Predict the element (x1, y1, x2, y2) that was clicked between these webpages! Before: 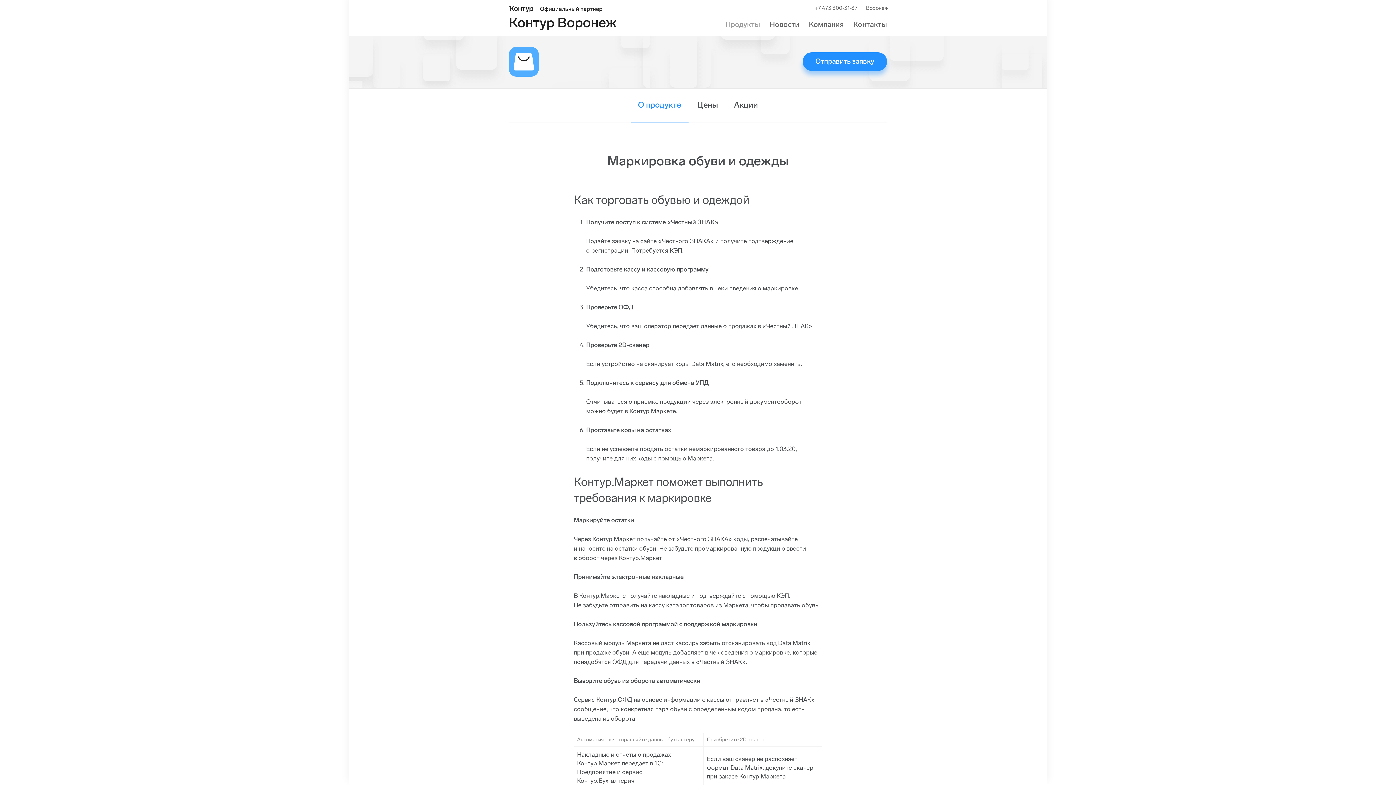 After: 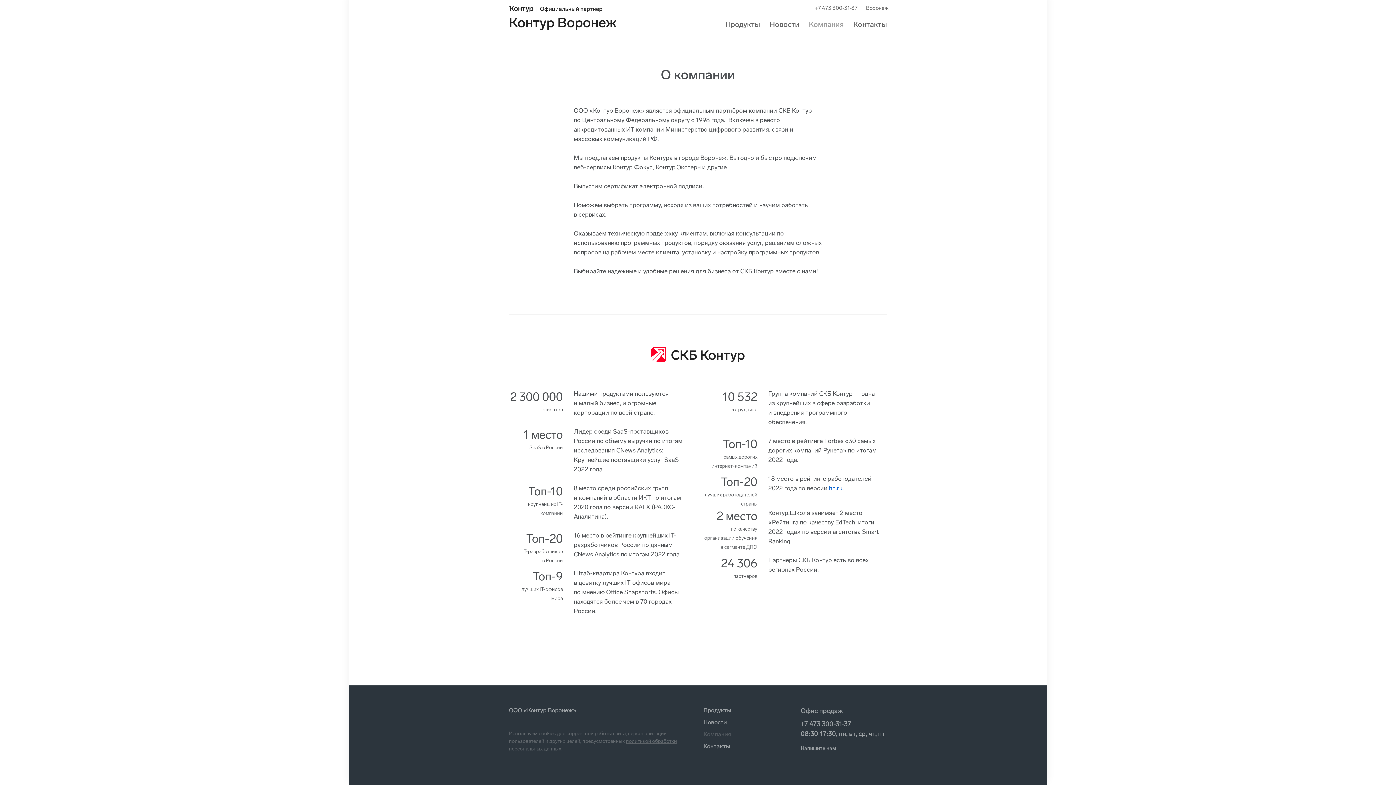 Action: bbox: (809, 20, 844, 28) label: Компания